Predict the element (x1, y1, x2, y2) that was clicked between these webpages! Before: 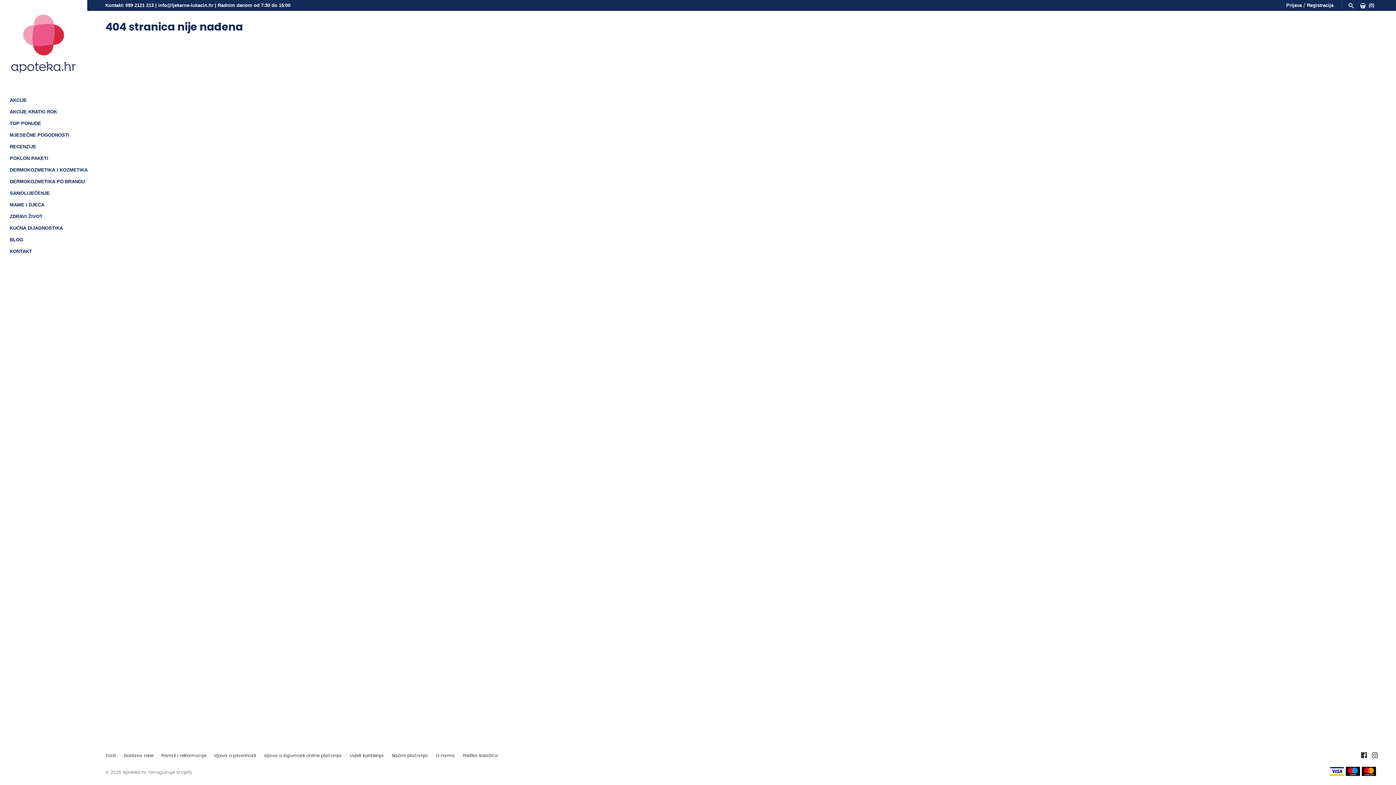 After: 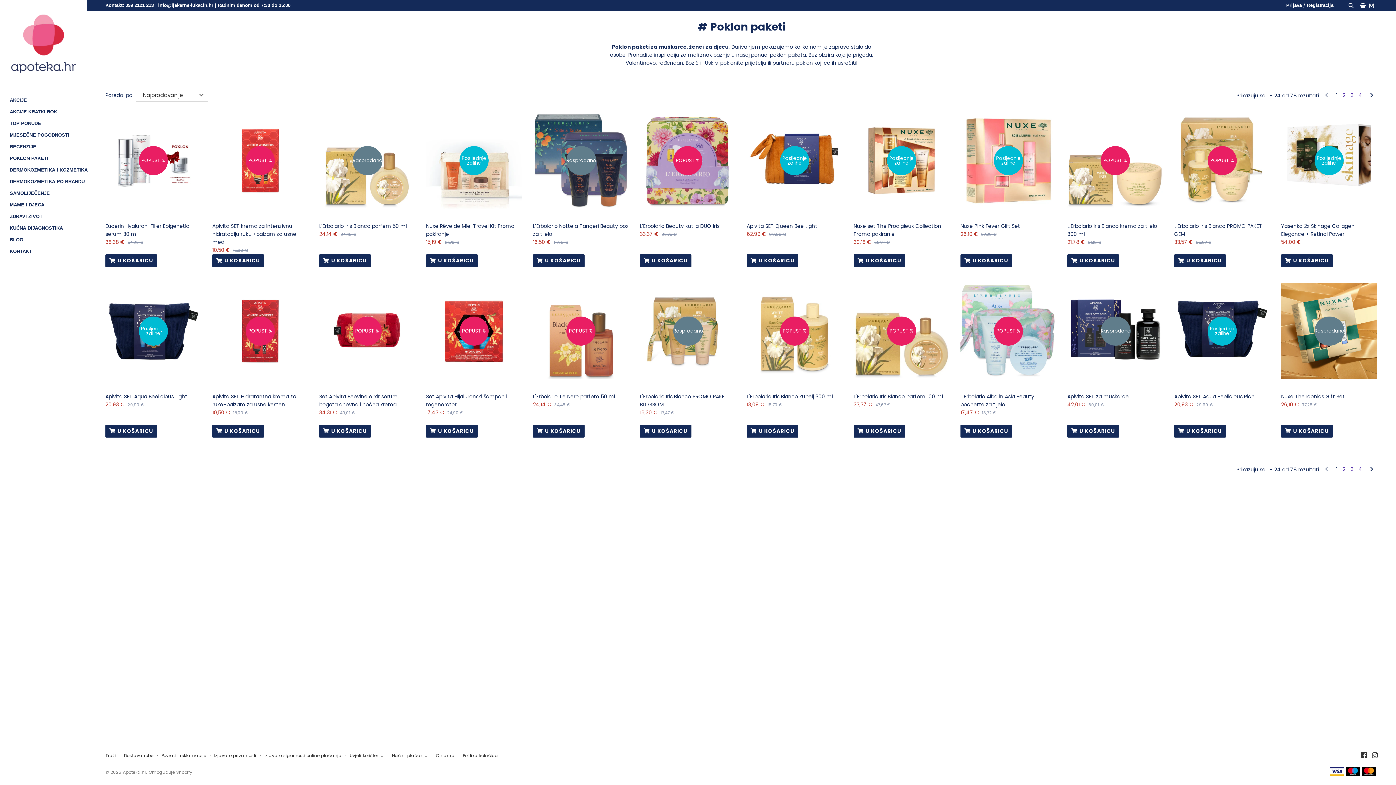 Action: bbox: (9, 152, 87, 164) label: POKLON PAKETI